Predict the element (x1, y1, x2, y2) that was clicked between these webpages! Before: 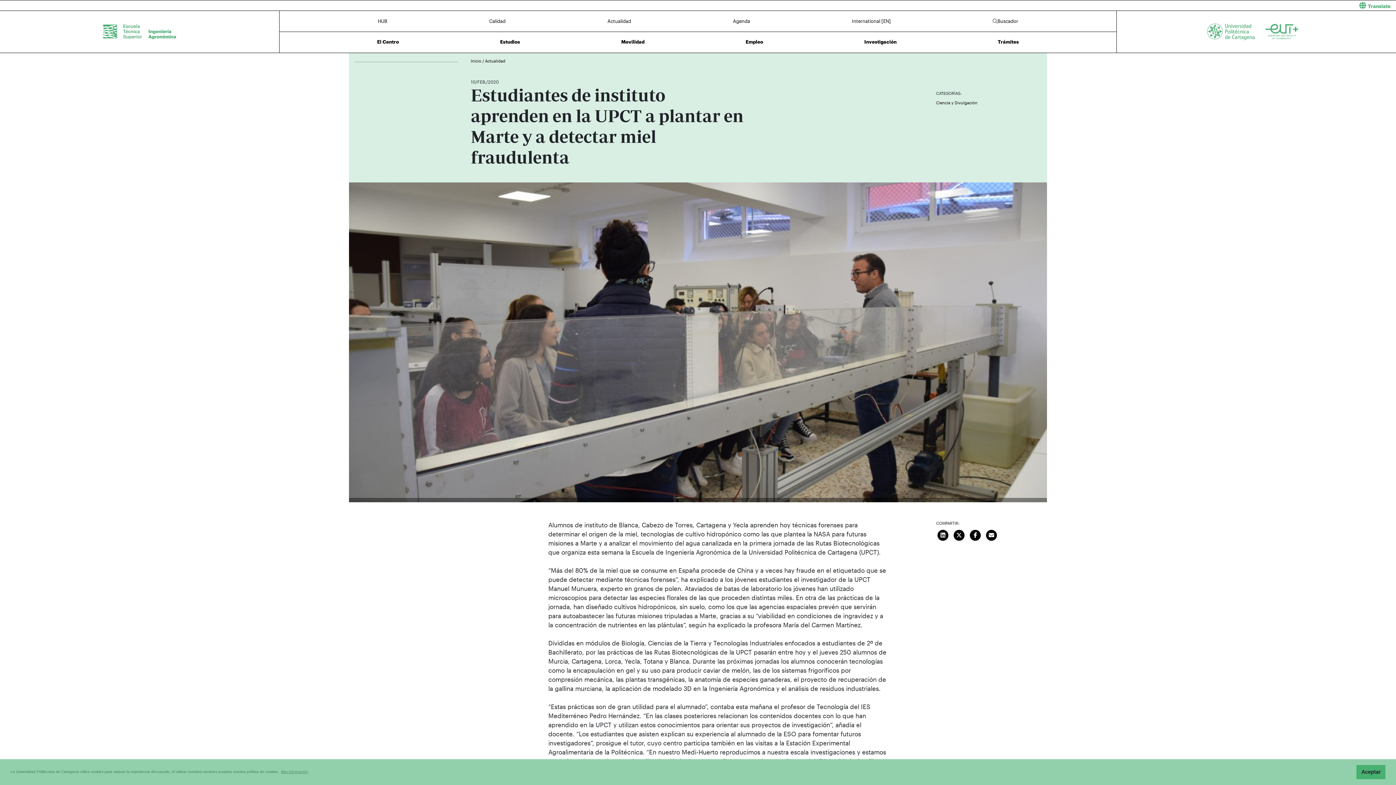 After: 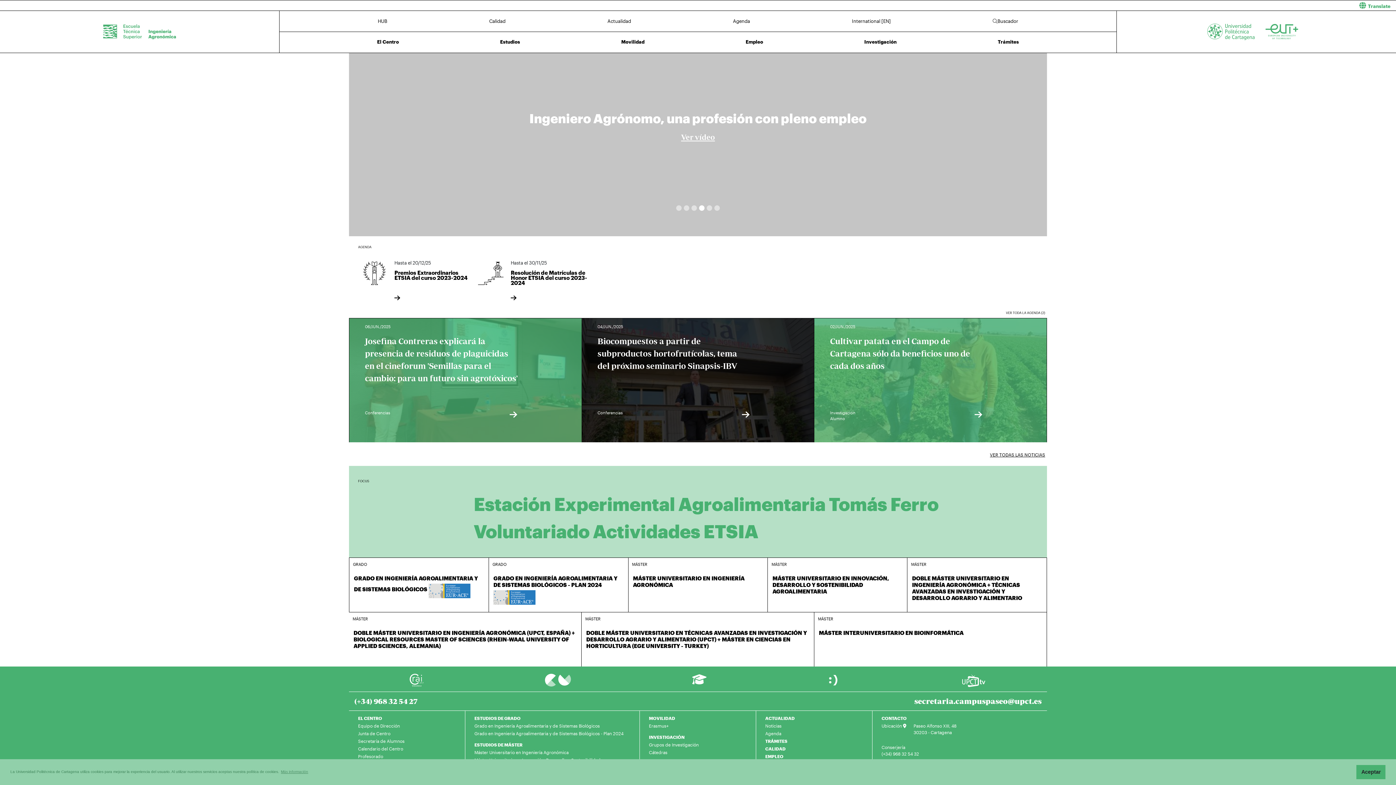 Action: label: Inicio  bbox: (470, 58, 482, 63)